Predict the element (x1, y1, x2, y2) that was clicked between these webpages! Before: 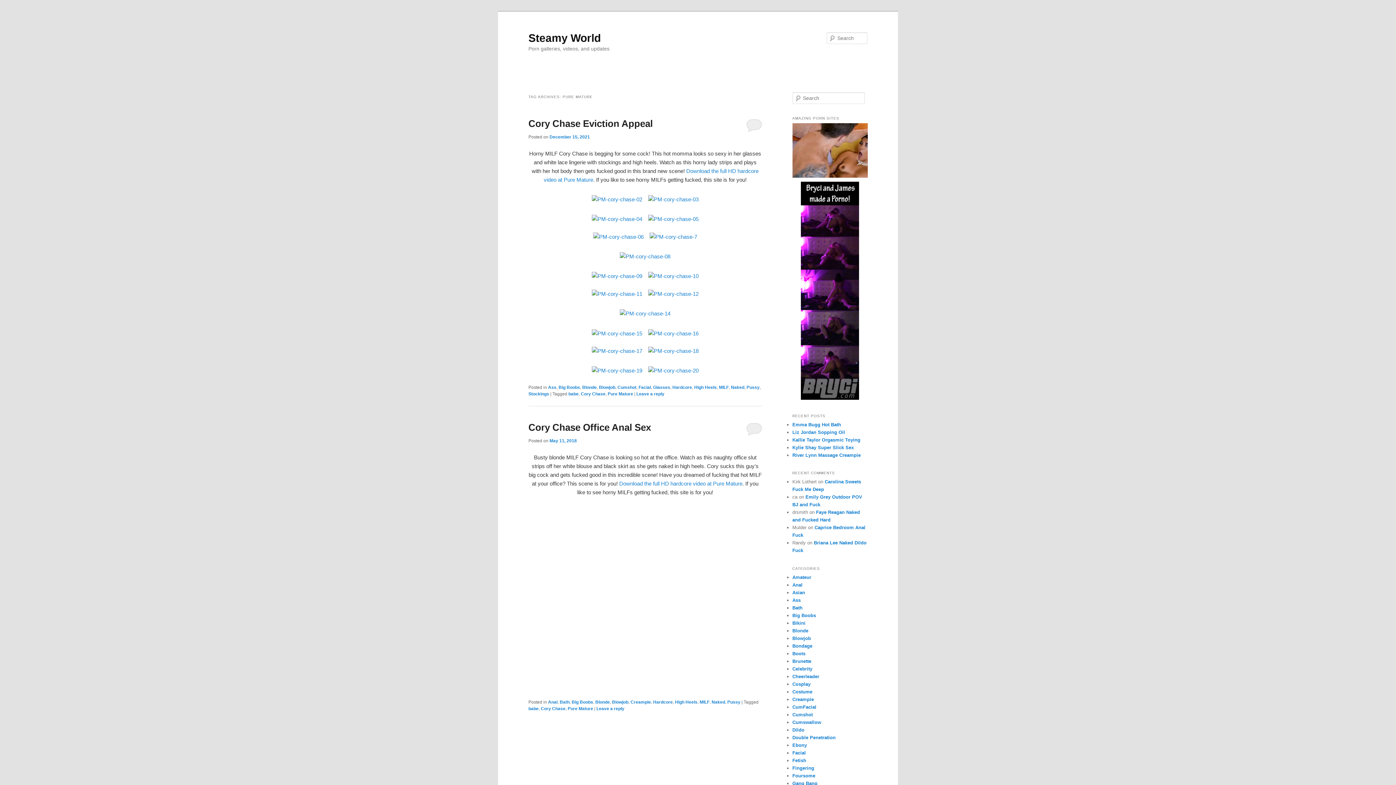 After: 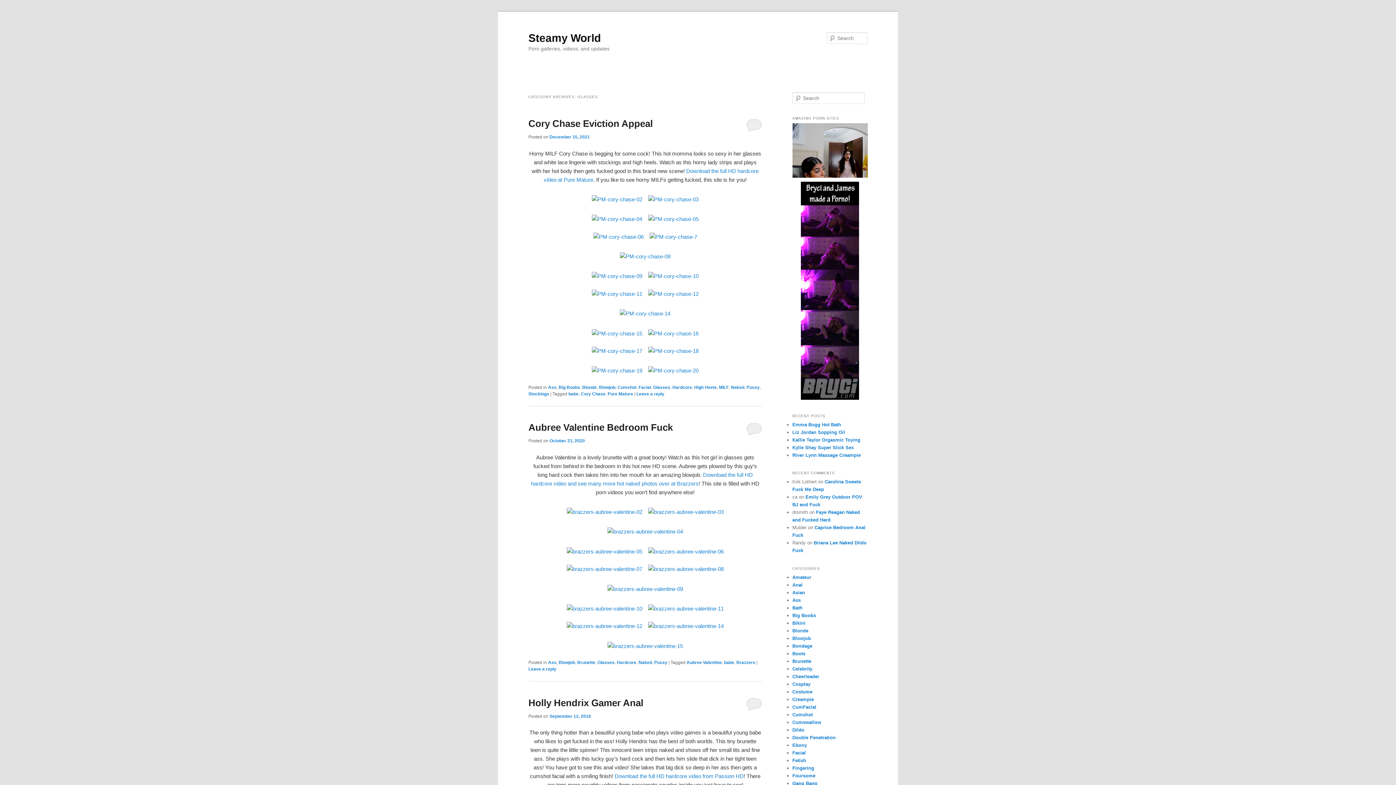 Action: bbox: (653, 384, 670, 390) label: Glasses